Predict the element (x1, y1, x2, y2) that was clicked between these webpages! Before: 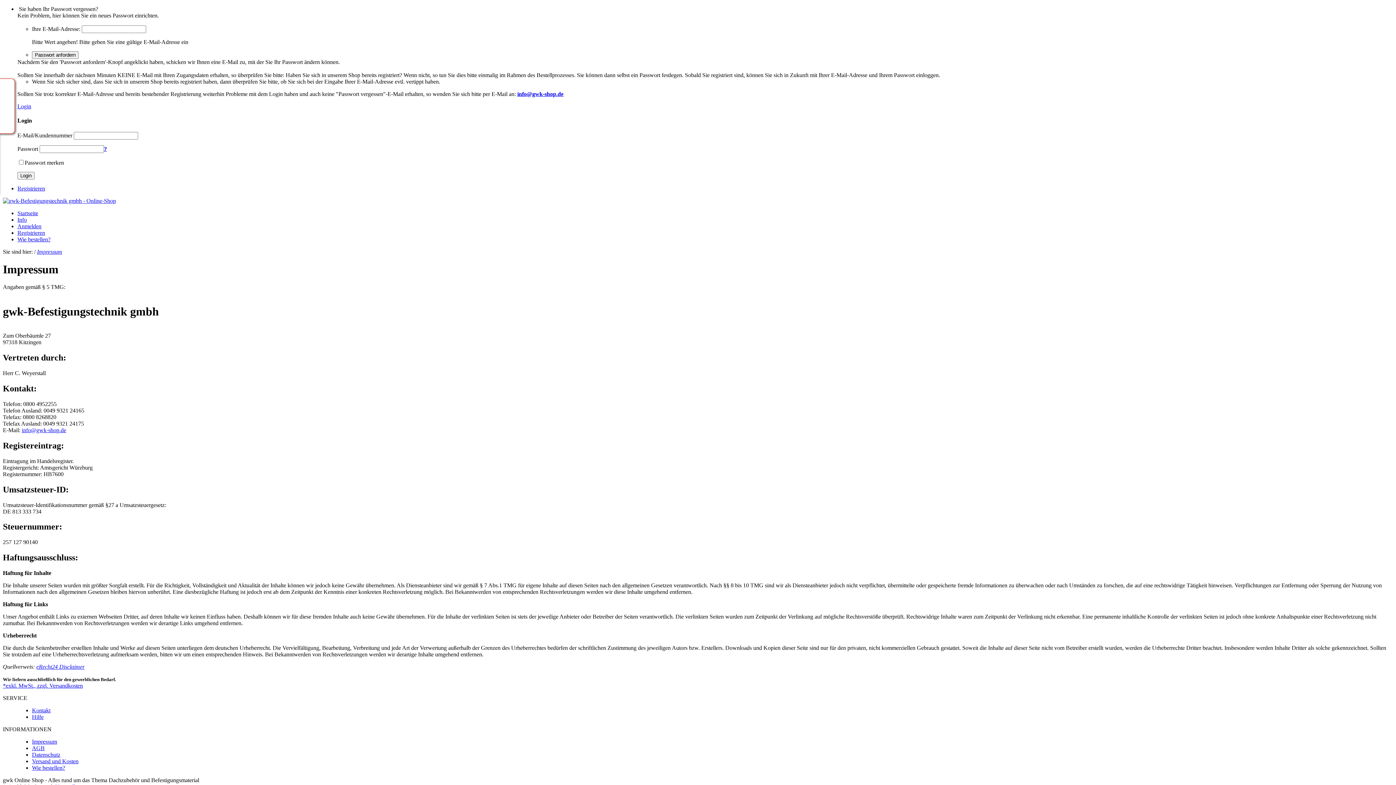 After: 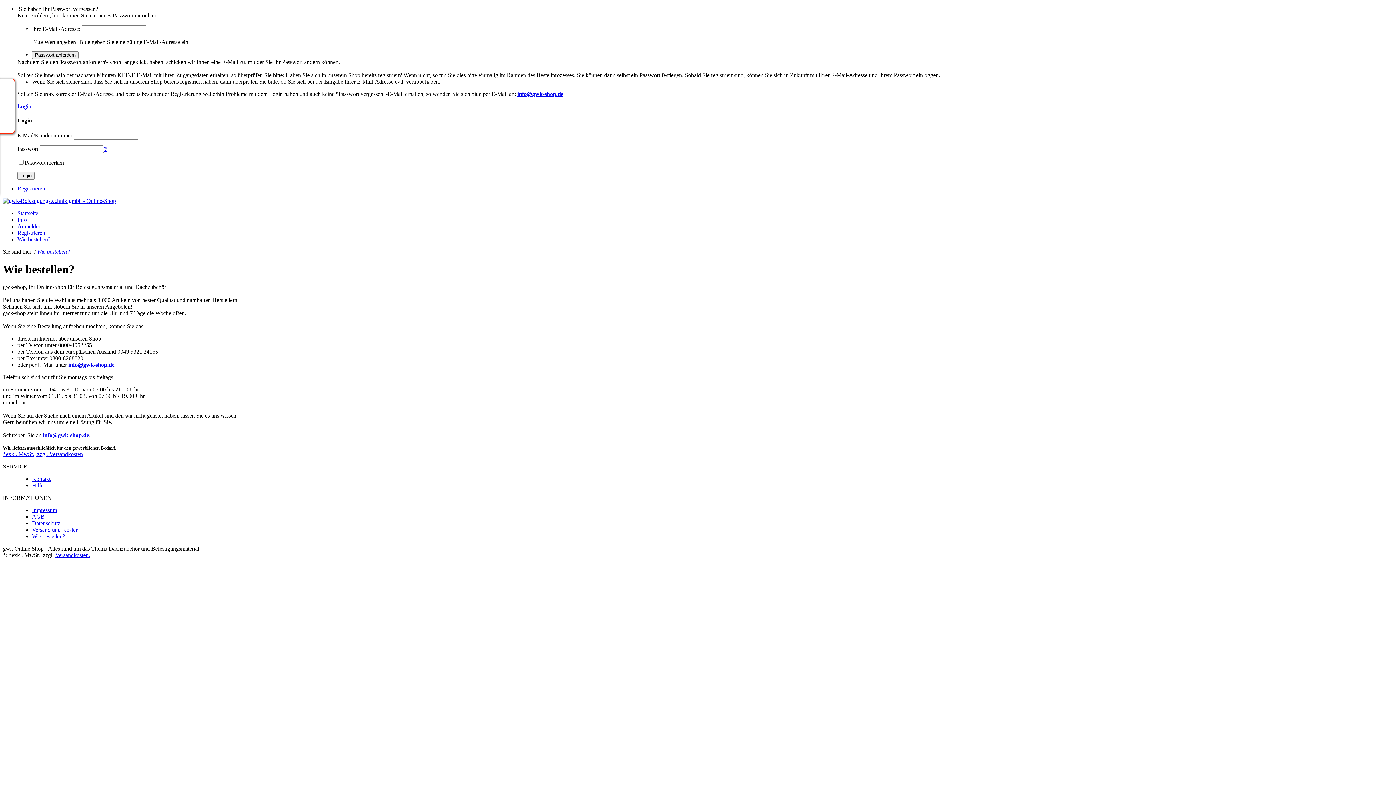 Action: label: Wie bestellen? bbox: (17, 236, 50, 242)